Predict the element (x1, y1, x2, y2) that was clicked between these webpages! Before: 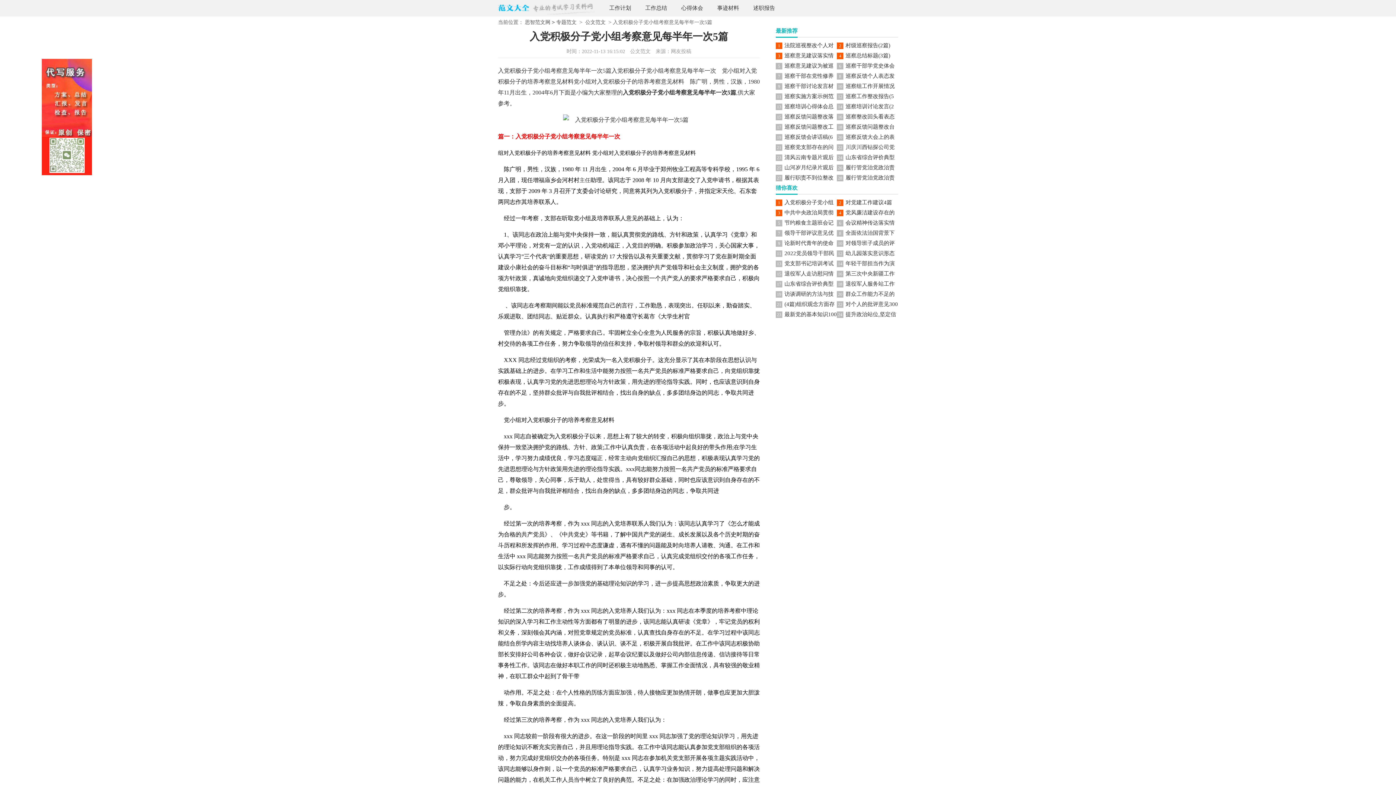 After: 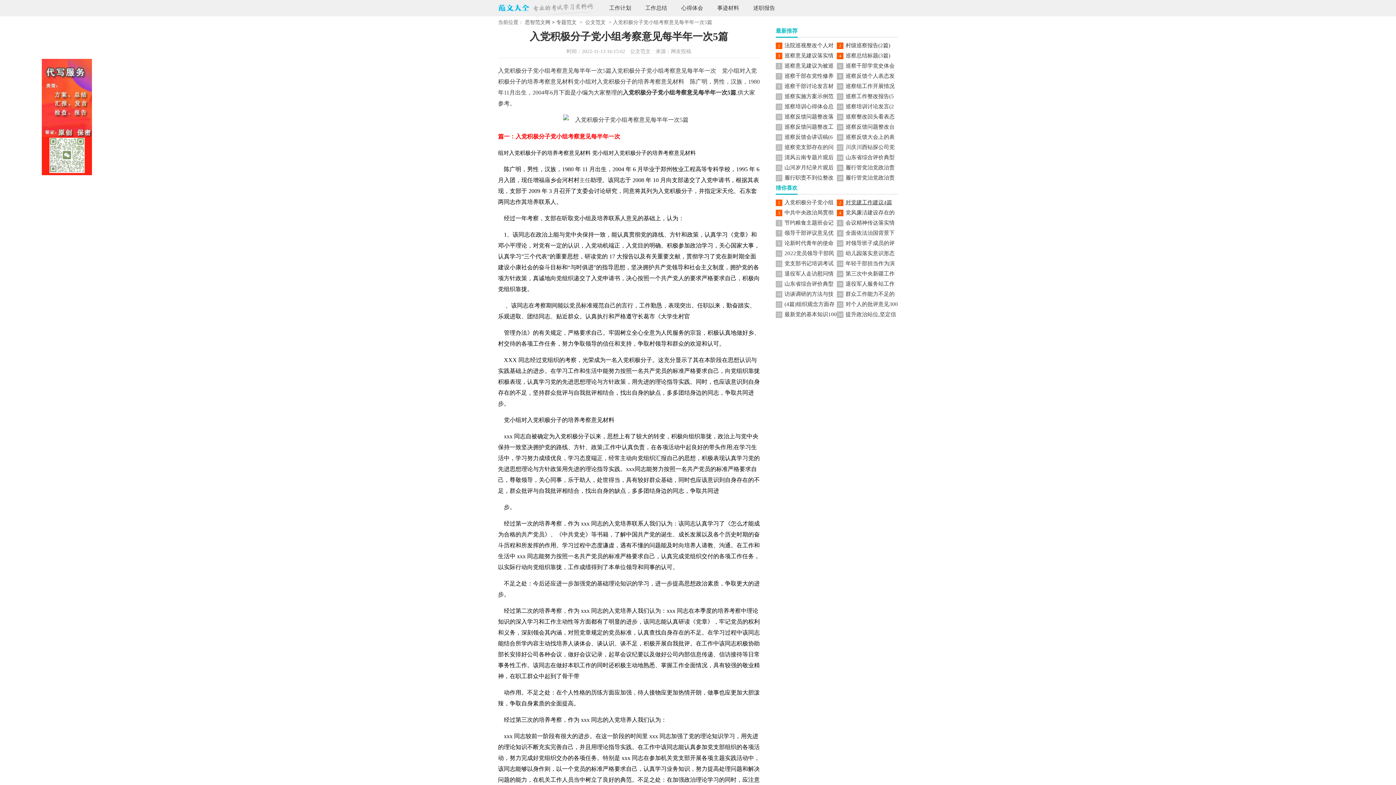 Action: bbox: (845, 199, 892, 205) label: 对党建工作建议4篇